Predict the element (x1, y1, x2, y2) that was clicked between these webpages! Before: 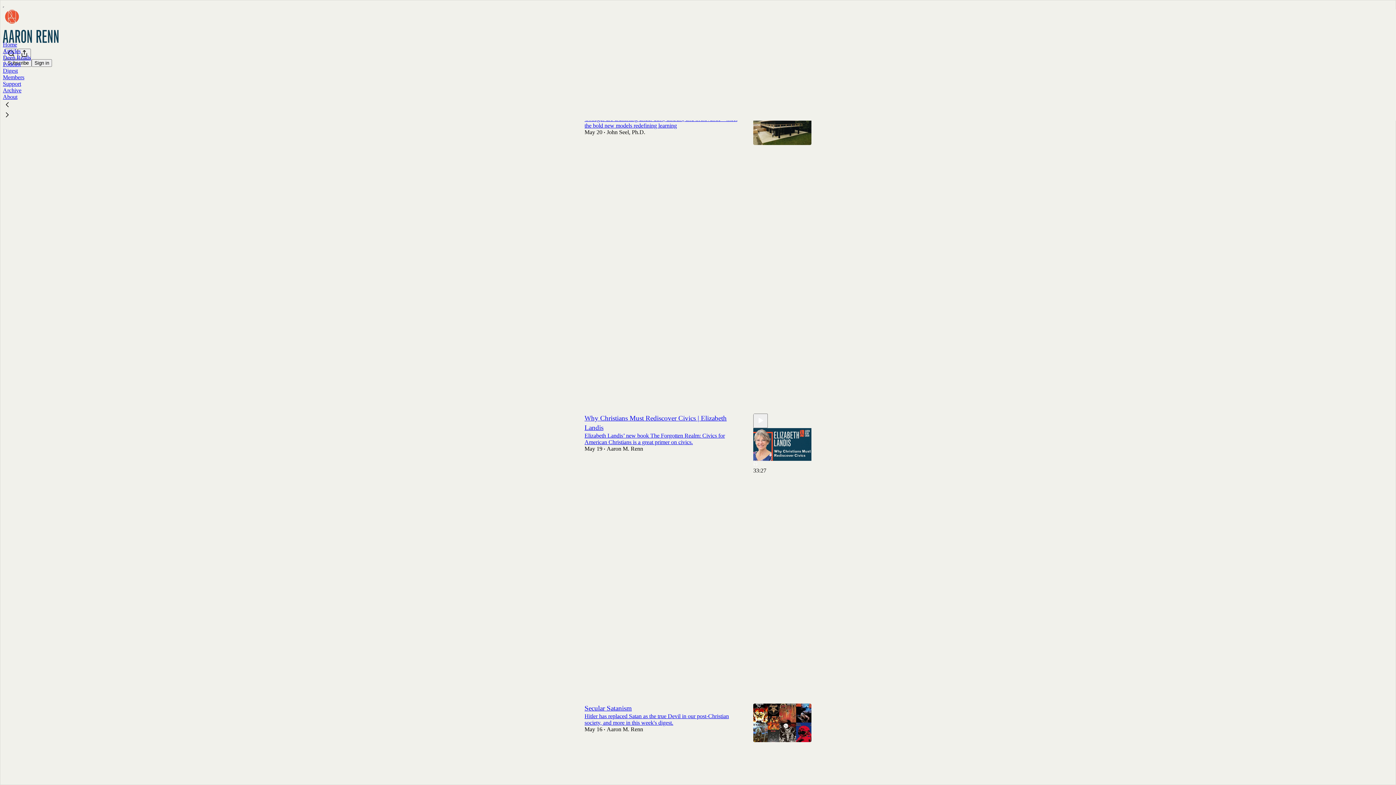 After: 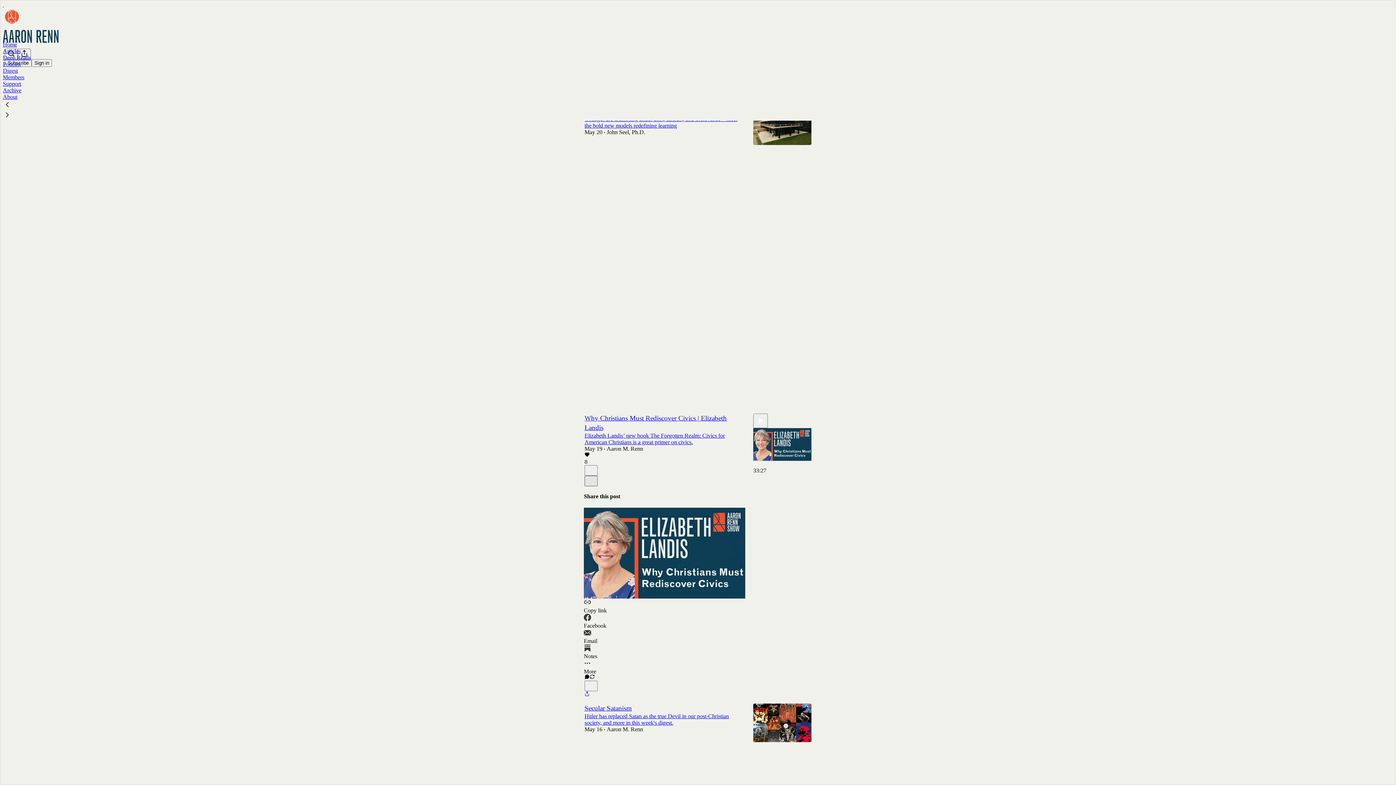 Action: label: X bbox: (584, 476, 597, 486)